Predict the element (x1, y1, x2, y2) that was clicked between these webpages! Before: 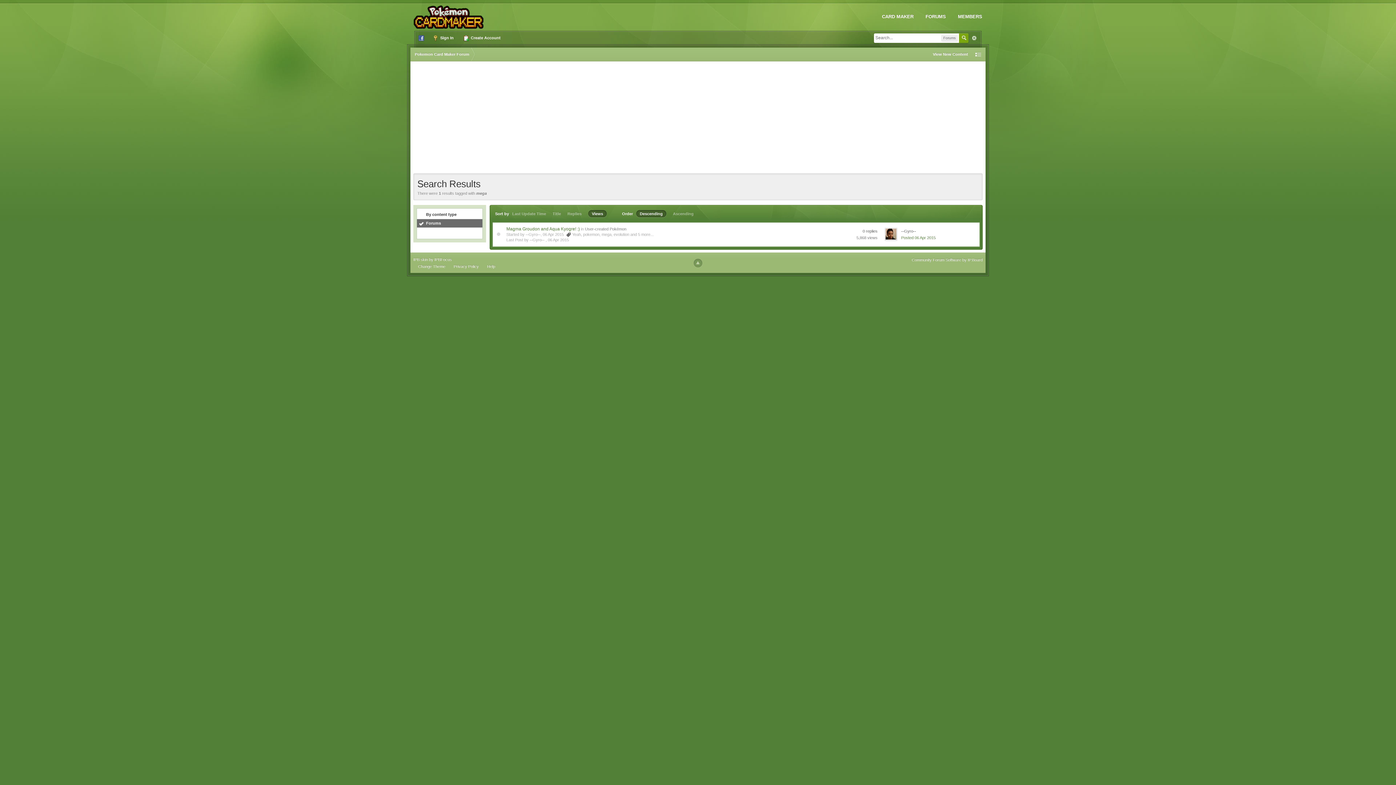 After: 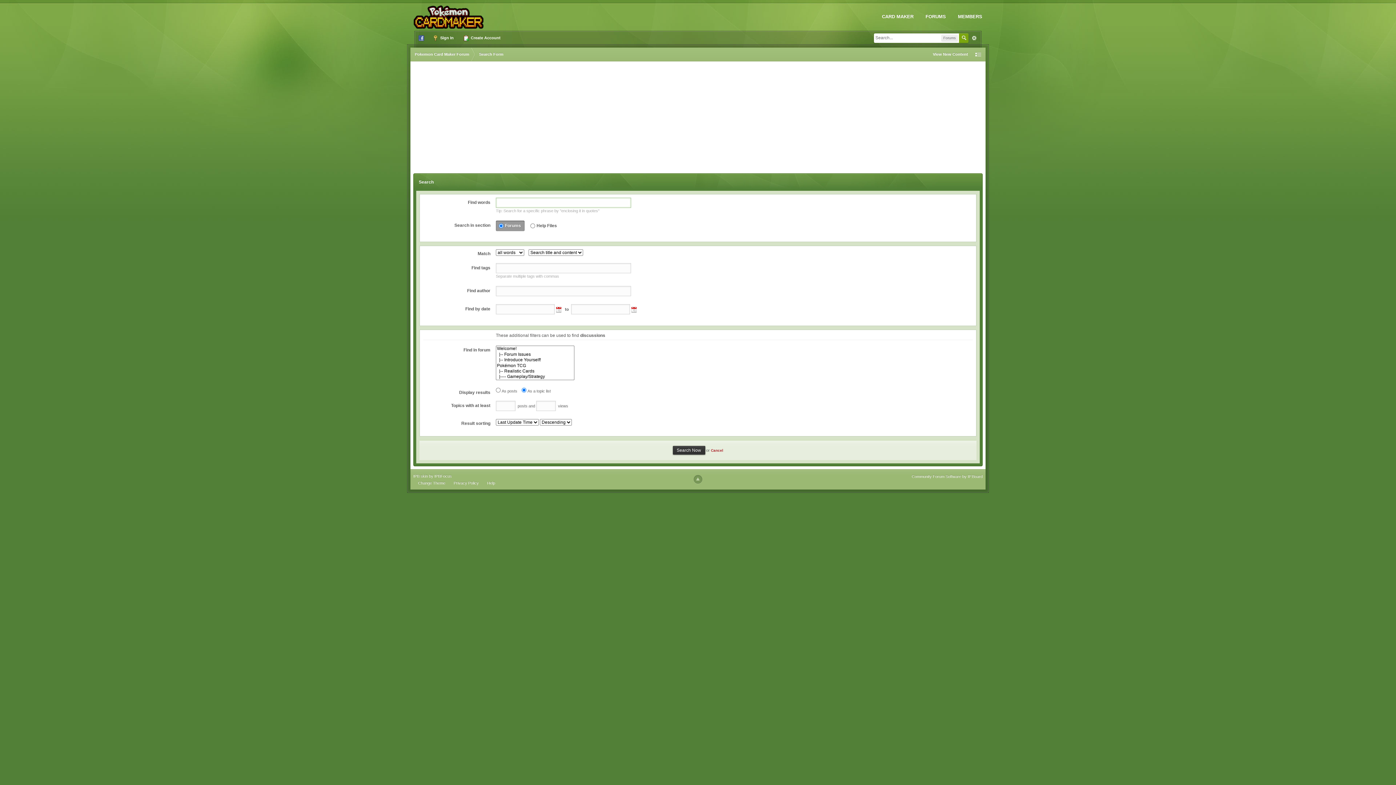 Action: label: Advanced bbox: (969, 33, 979, 42)